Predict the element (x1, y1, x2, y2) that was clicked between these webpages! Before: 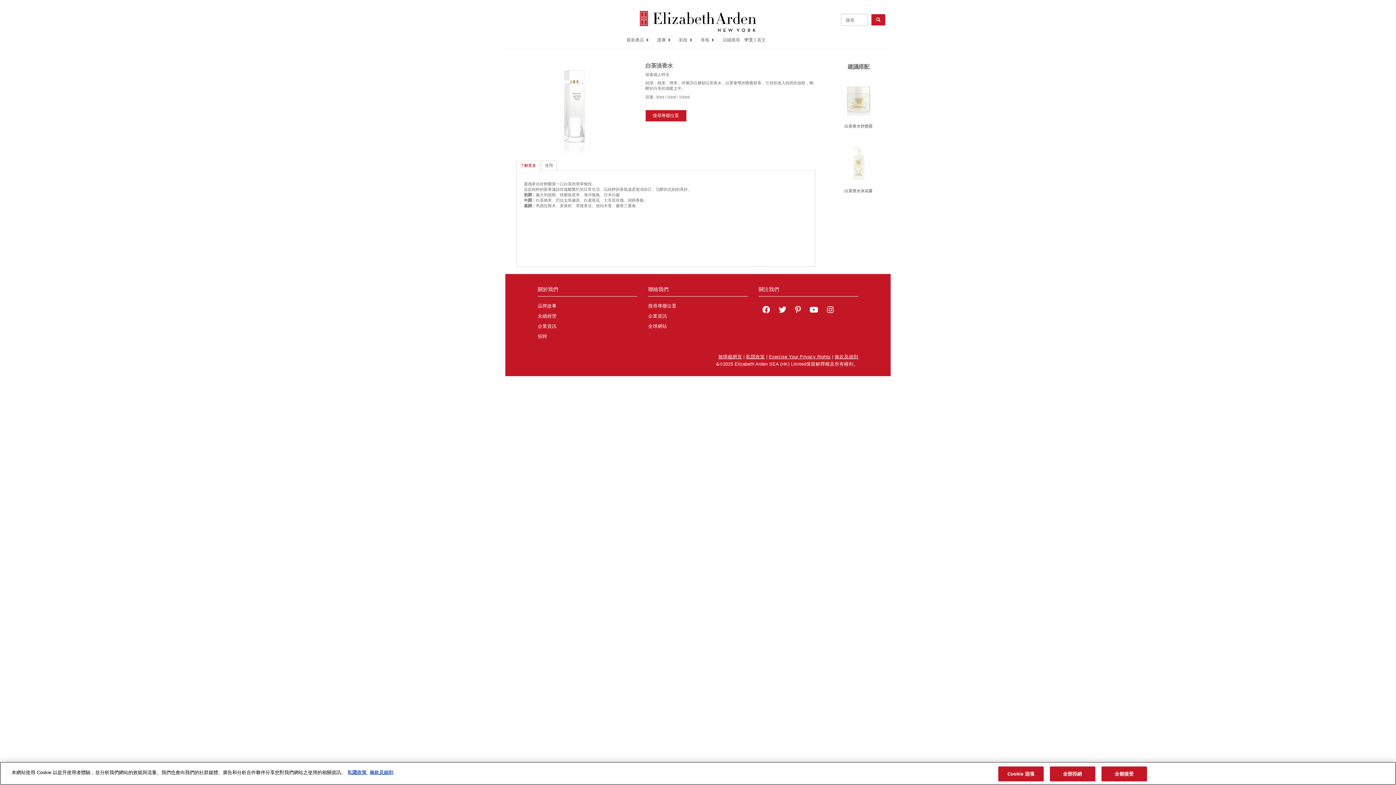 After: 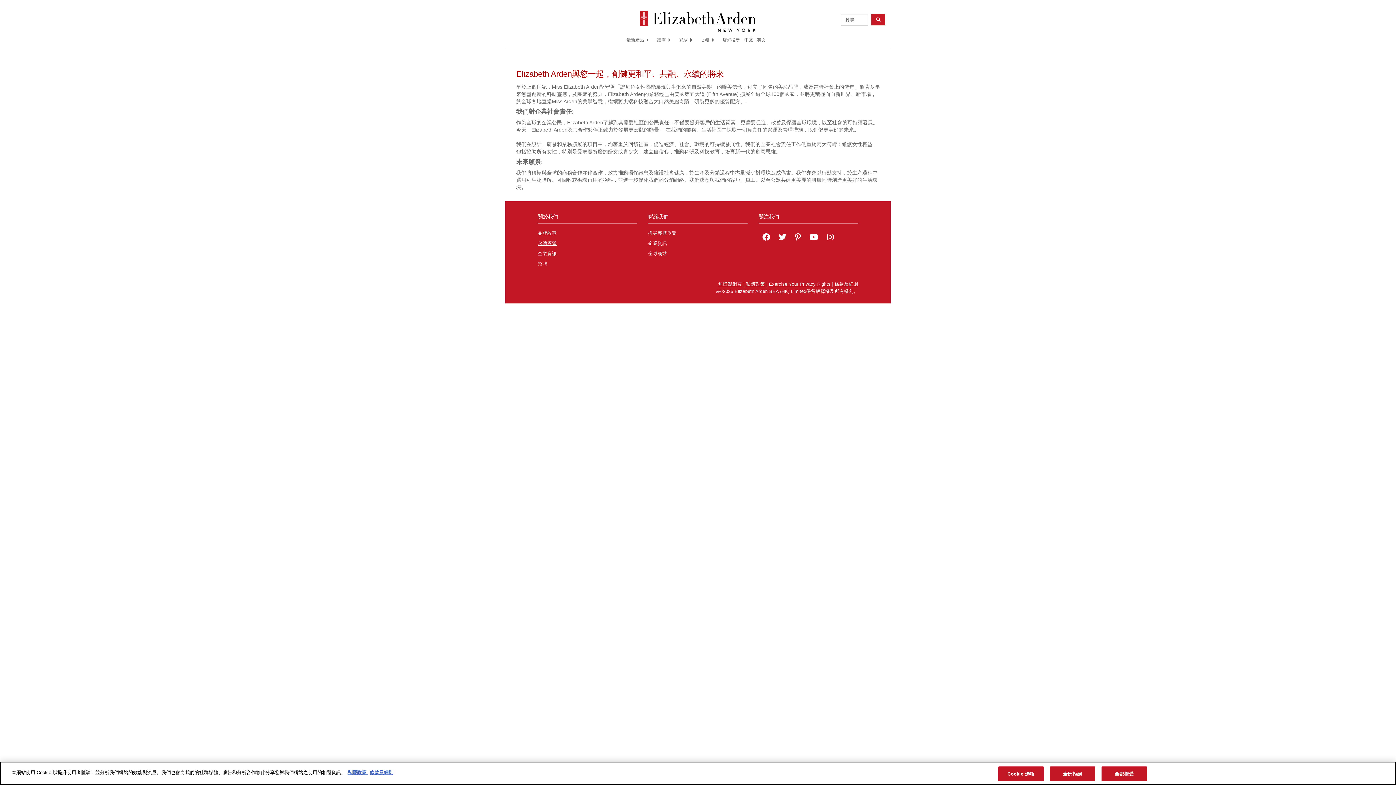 Action: bbox: (537, 313, 556, 319) label: 永續經營